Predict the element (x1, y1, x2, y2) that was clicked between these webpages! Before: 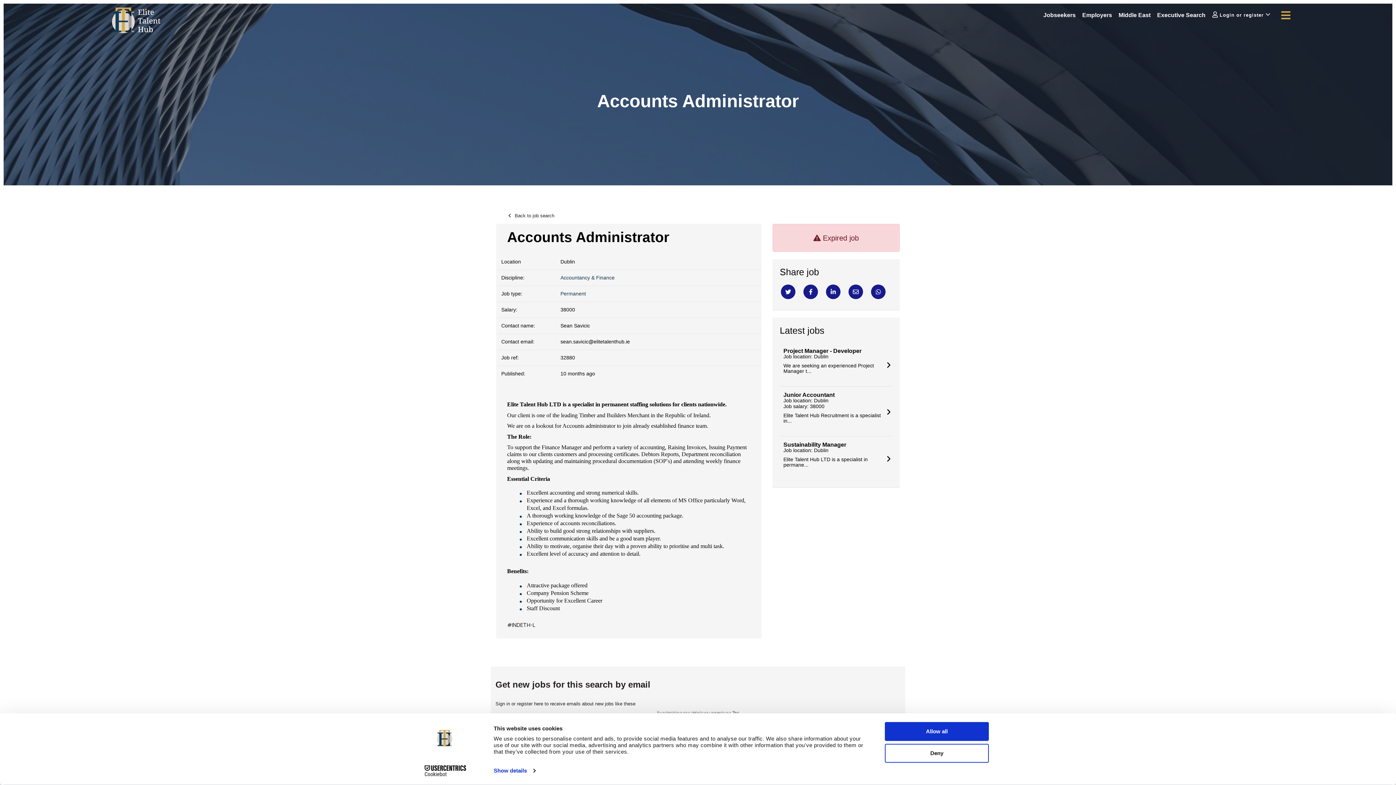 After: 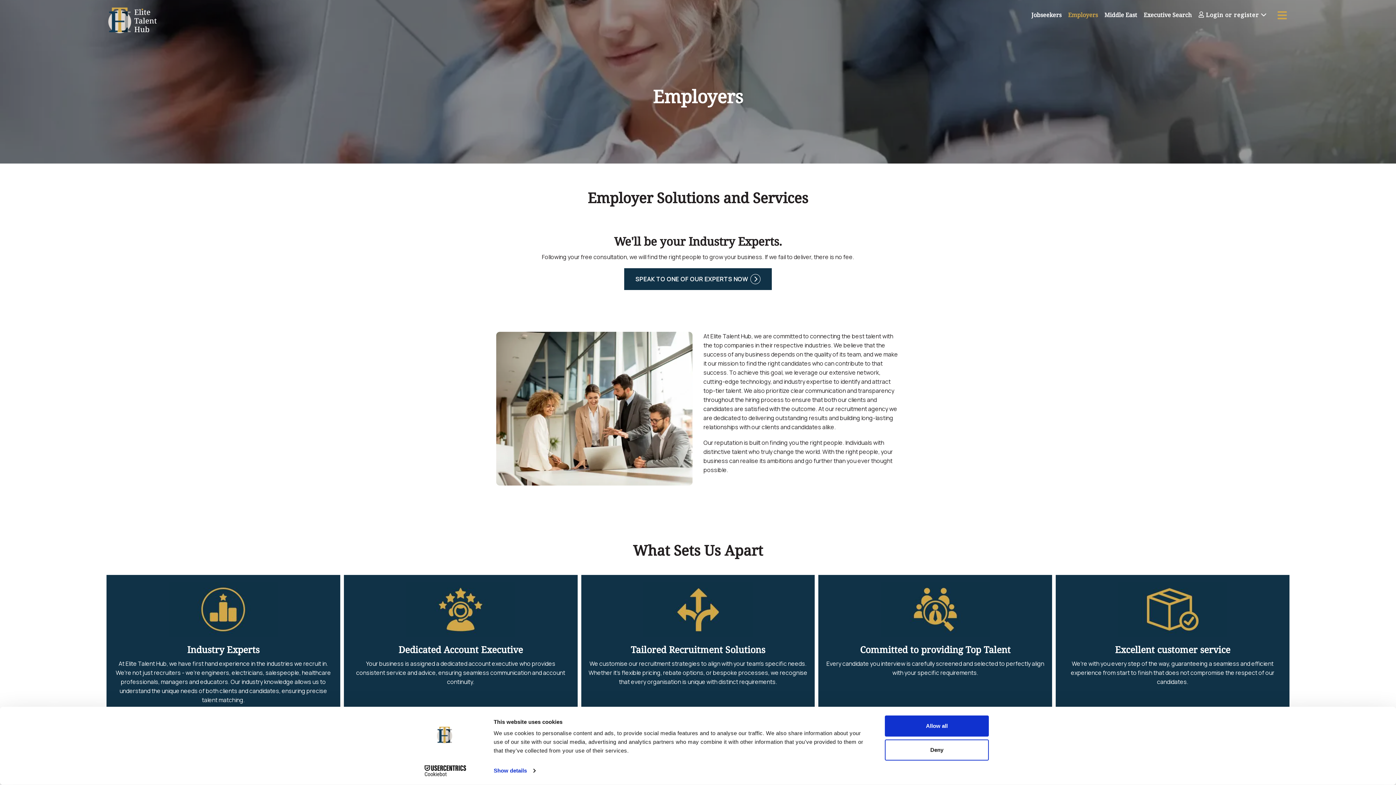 Action: bbox: (1079, 8, 1115, 21) label: Employers